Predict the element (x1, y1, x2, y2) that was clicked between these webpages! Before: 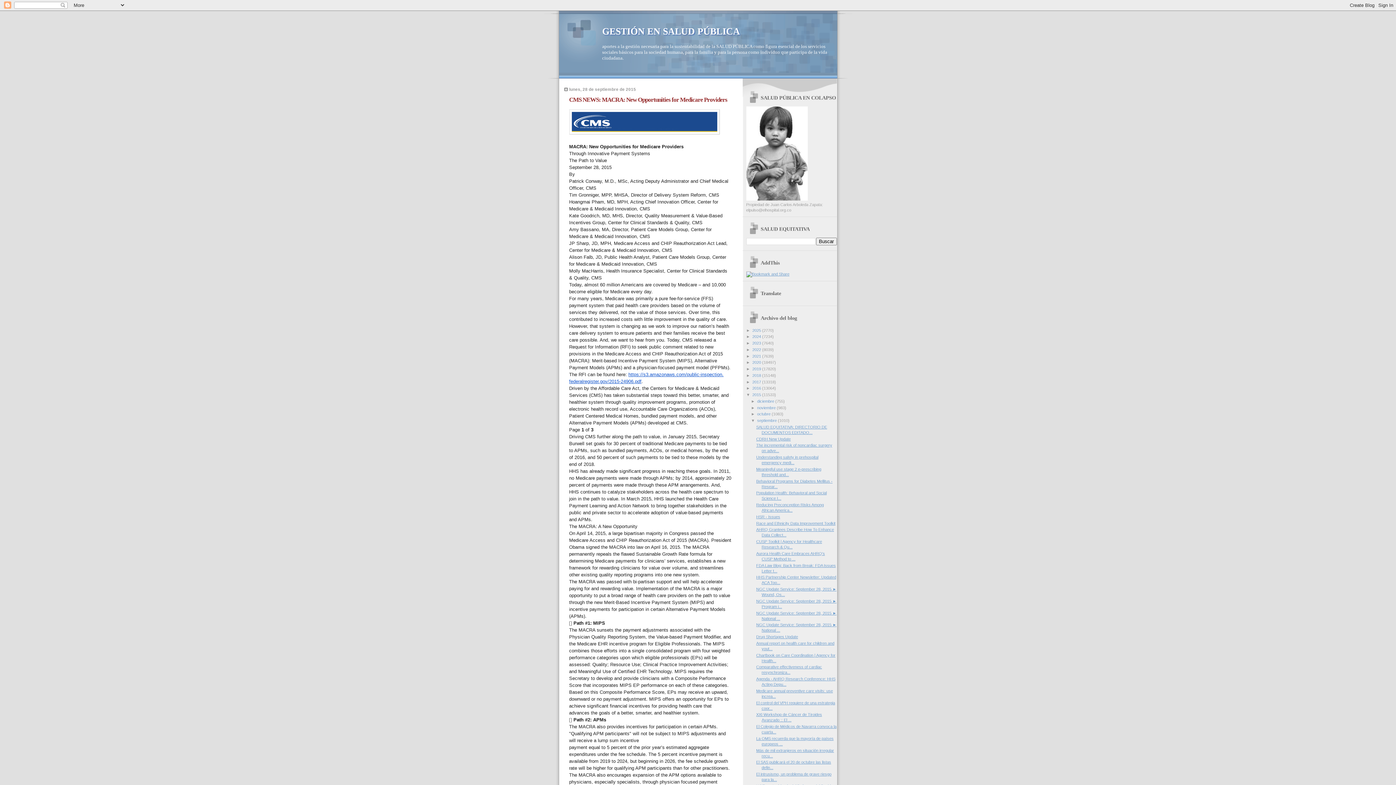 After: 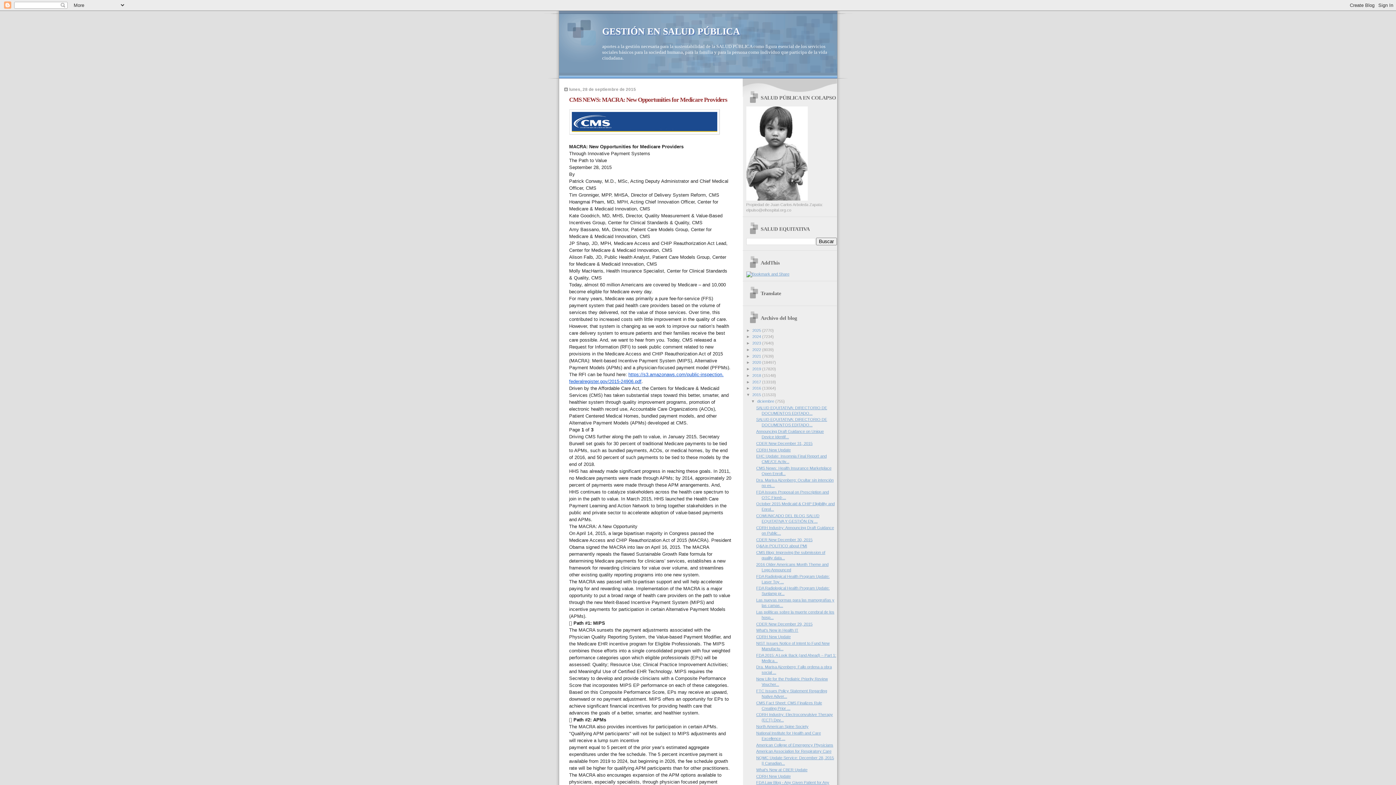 Action: label: ►   bbox: (751, 399, 757, 403)